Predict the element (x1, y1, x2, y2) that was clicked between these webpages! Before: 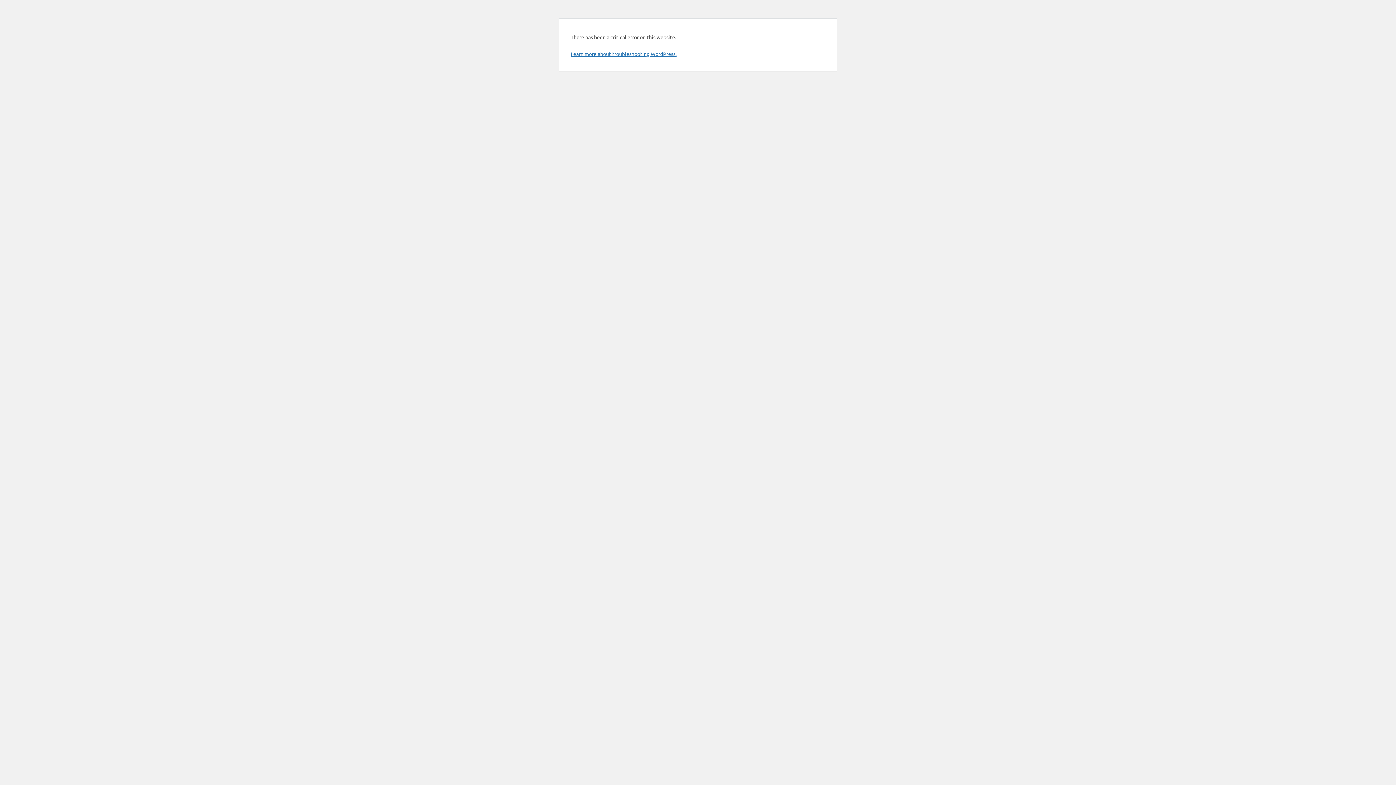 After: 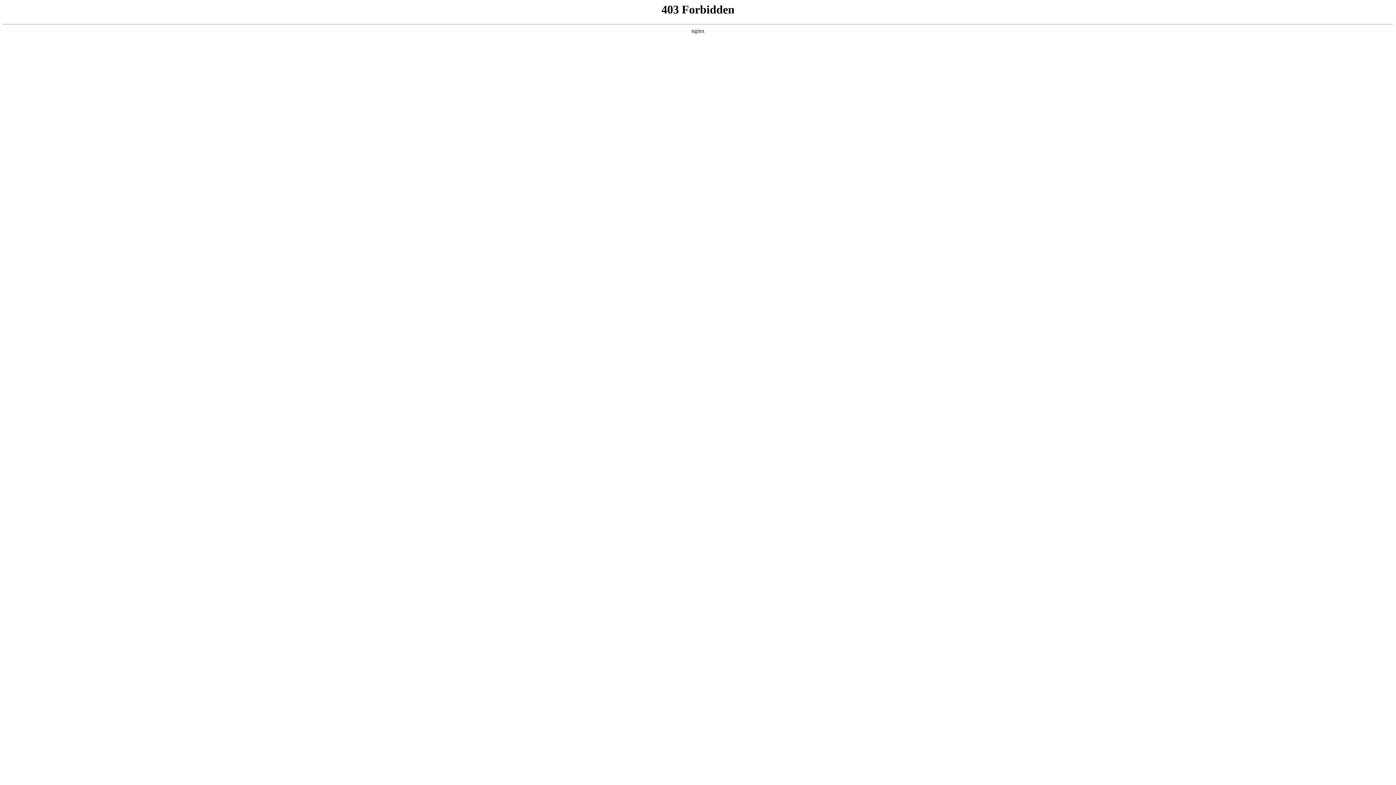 Action: label: Learn more about troubleshooting WordPress. bbox: (570, 50, 676, 57)